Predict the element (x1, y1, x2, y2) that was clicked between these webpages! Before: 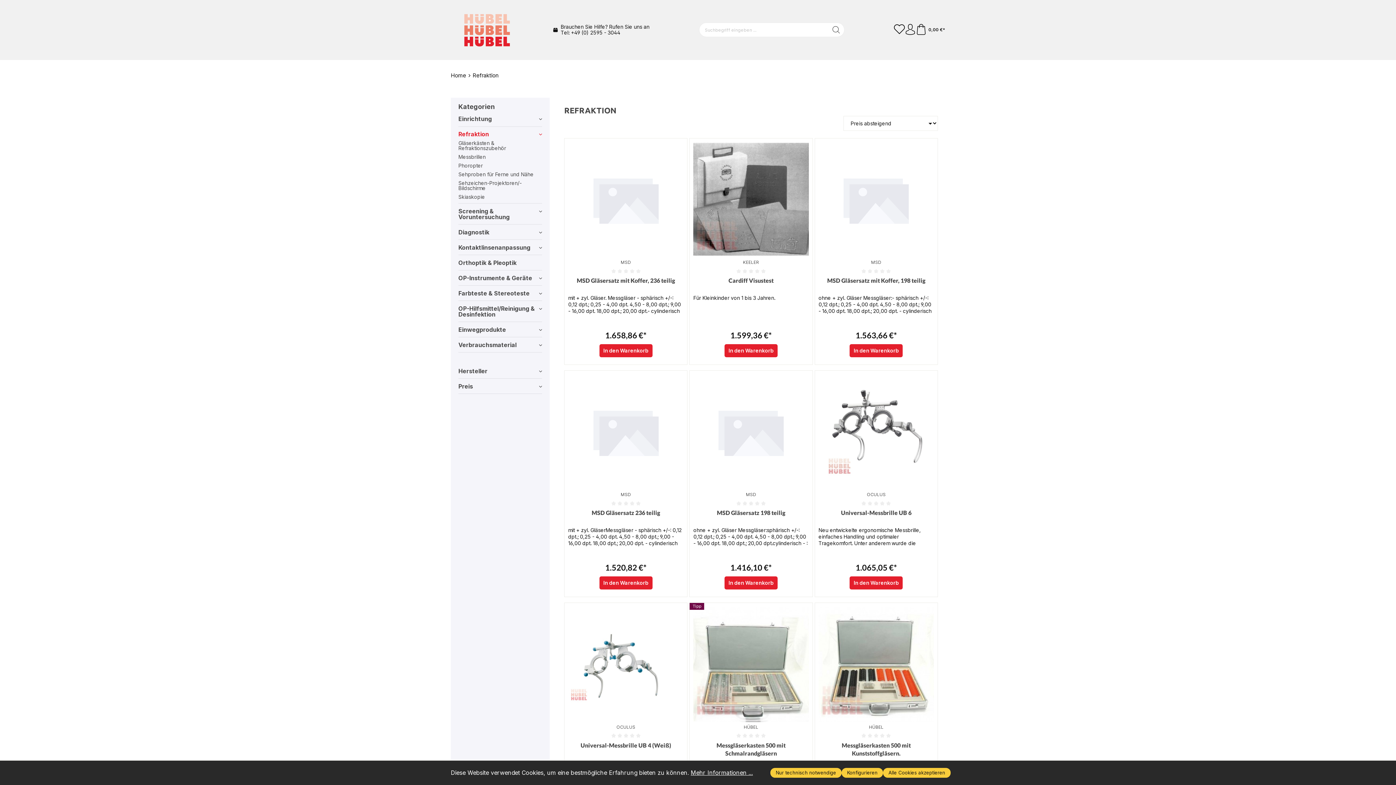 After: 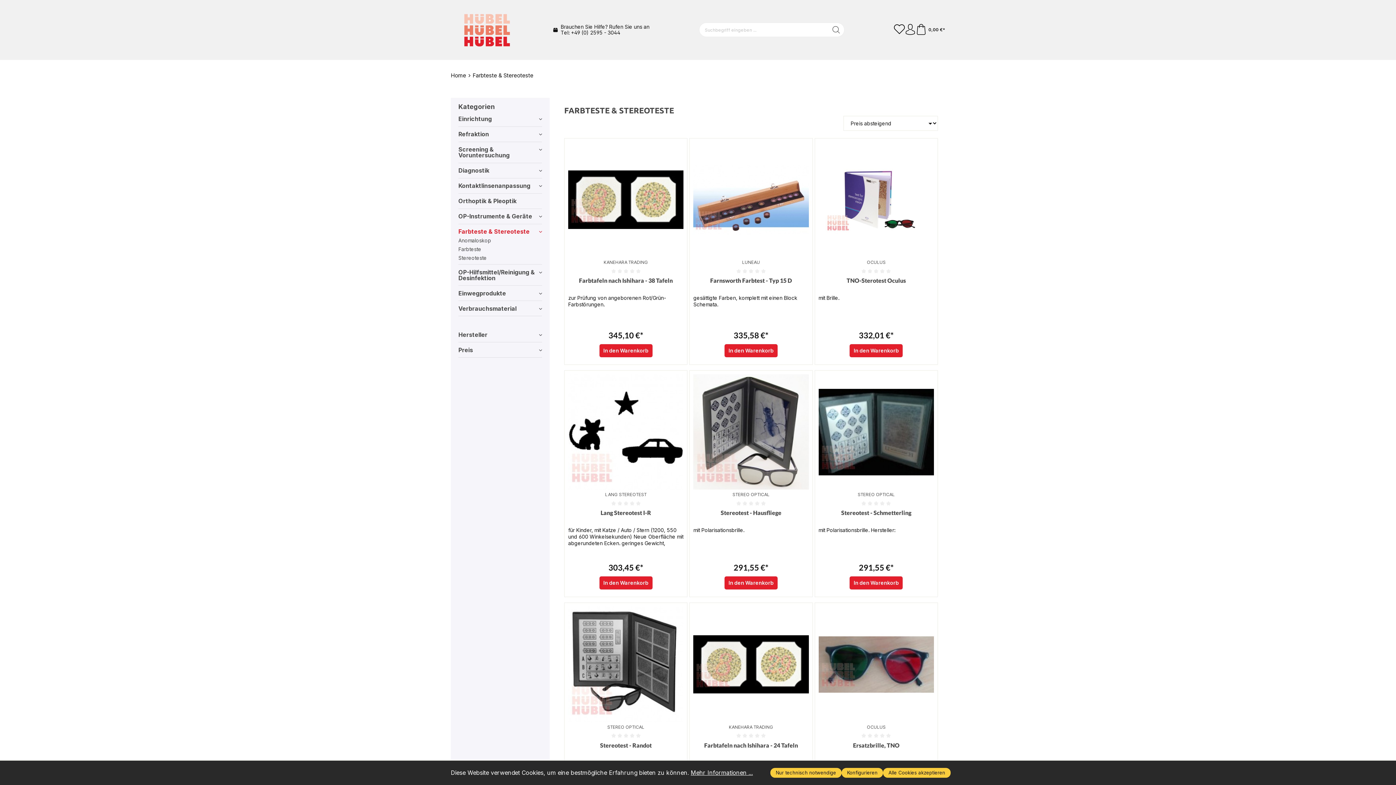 Action: bbox: (458, 285, 542, 300) label: Farbteste & Stereoteste